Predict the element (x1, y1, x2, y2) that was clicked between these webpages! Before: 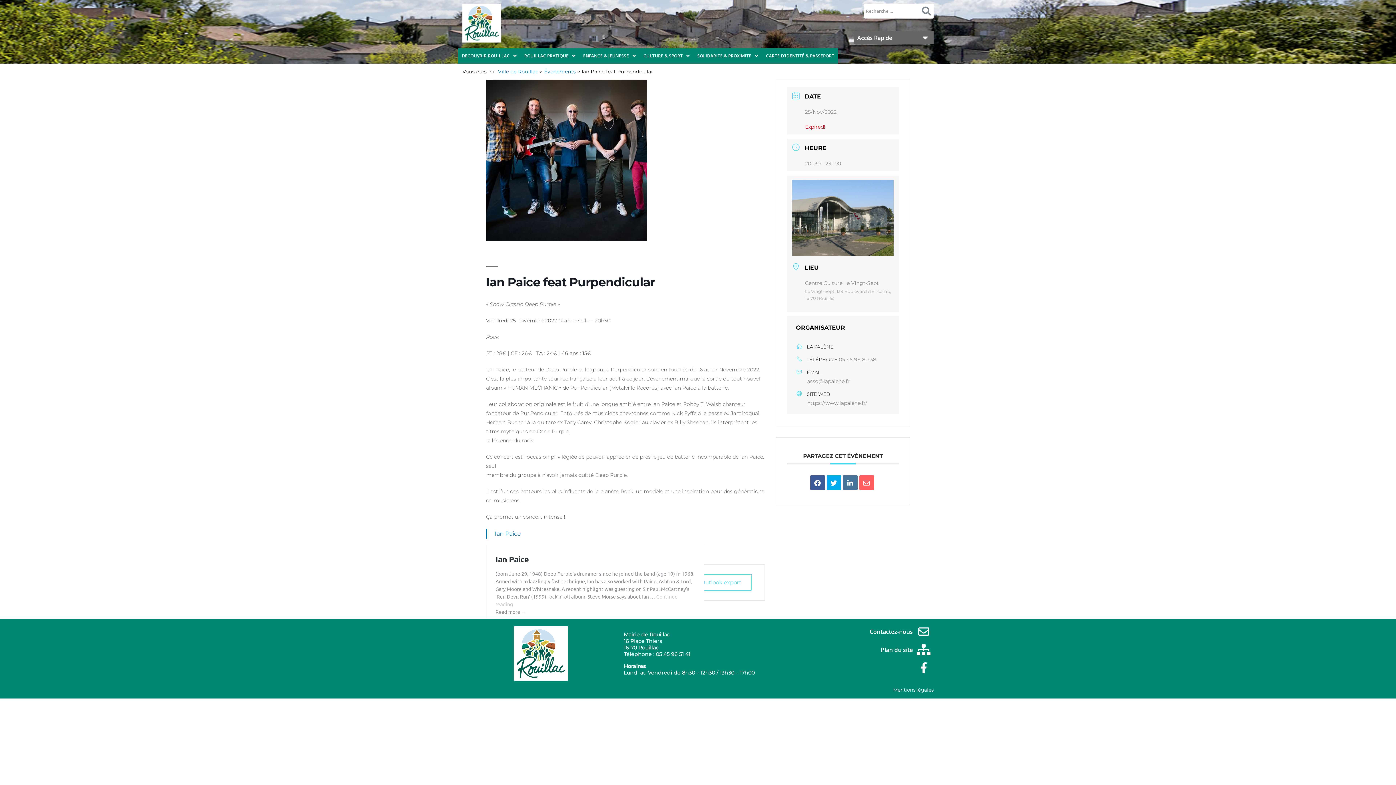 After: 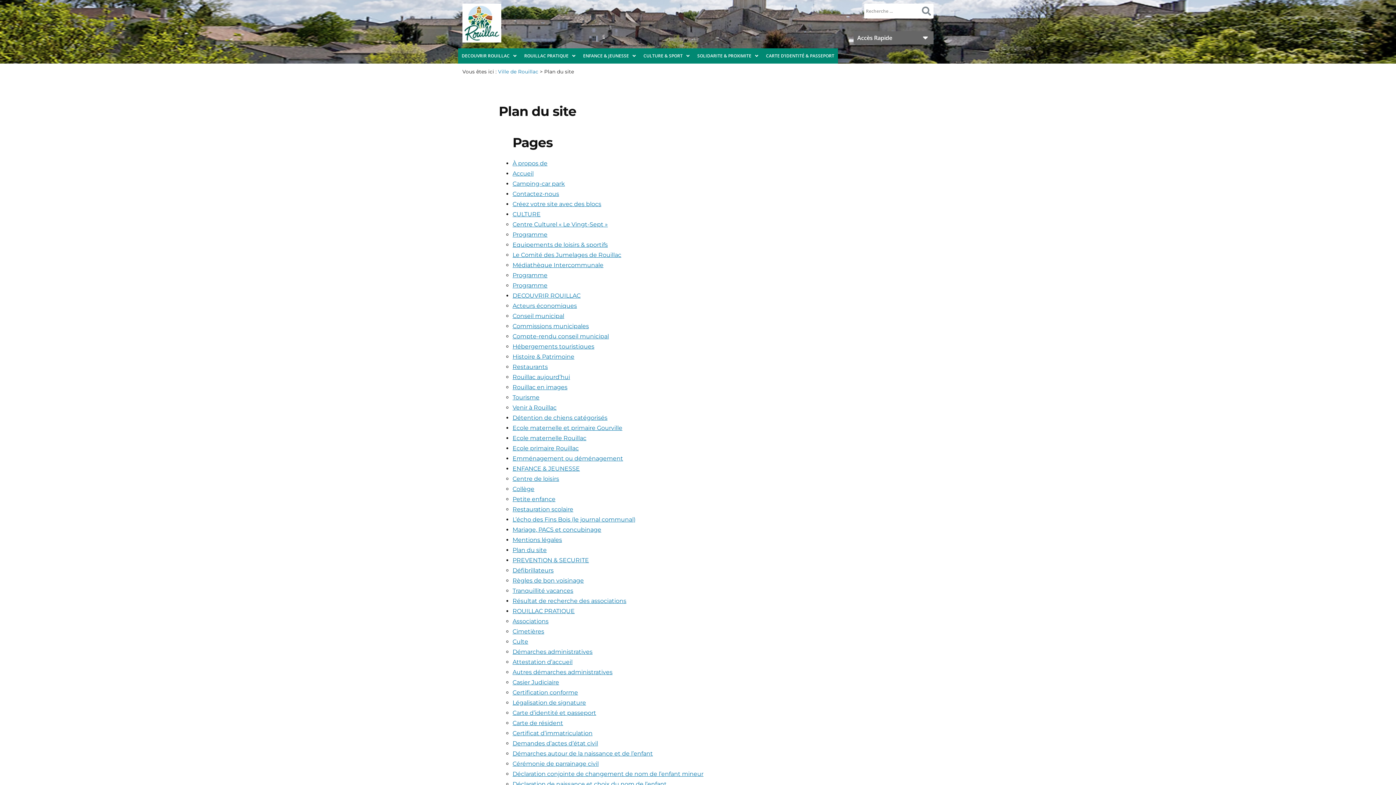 Action: bbox: (881, 646, 913, 654) label: Plan du site